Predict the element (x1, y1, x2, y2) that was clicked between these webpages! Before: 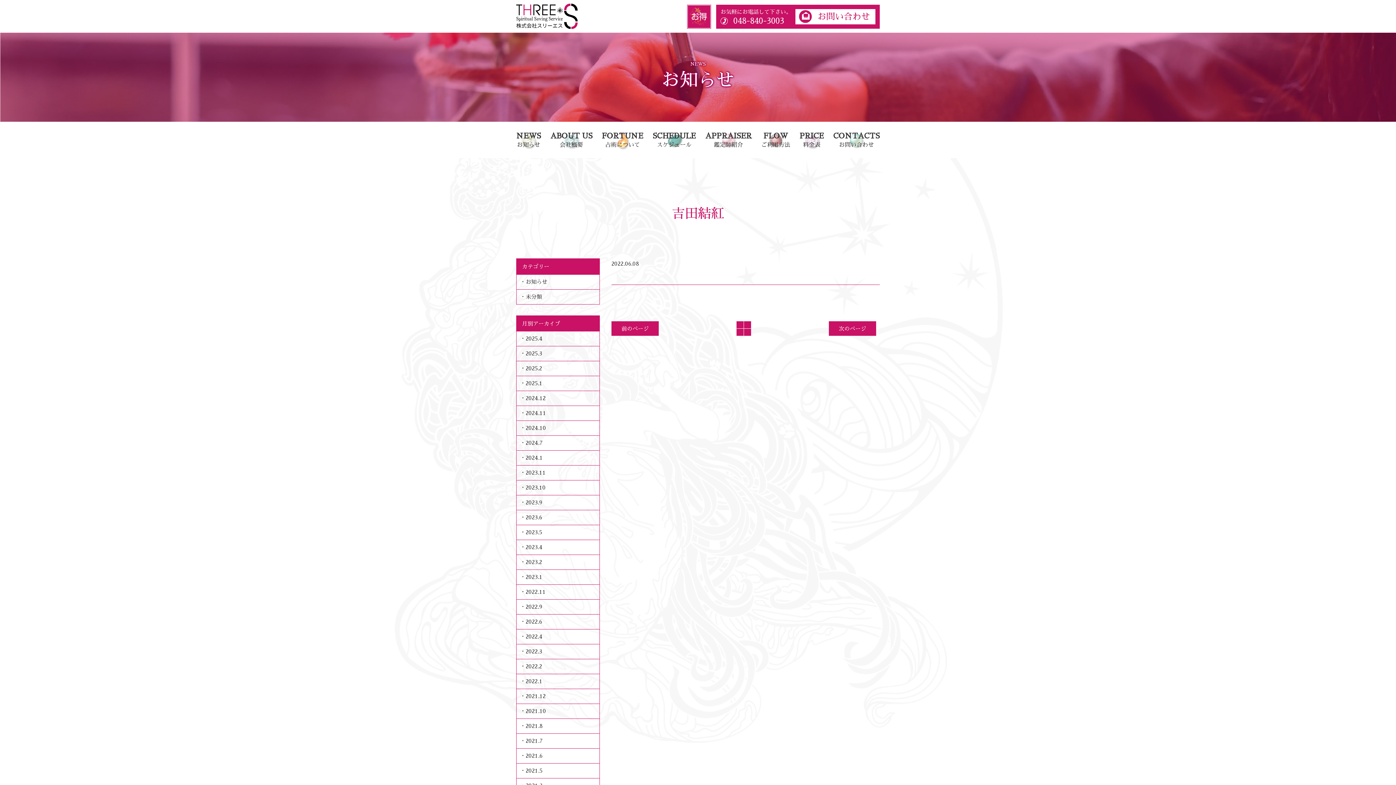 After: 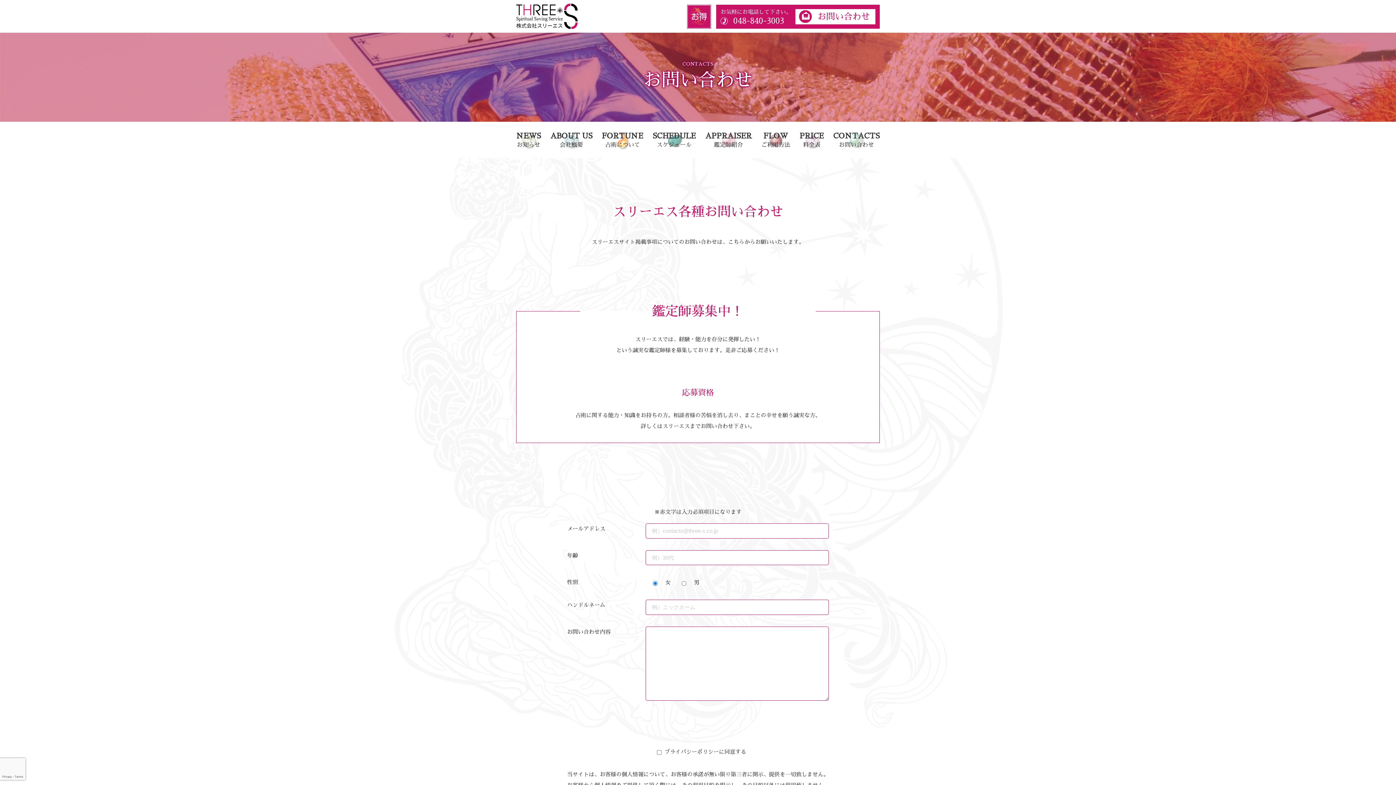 Action: bbox: (833, 121, 879, 158) label: CONTACTS
お問い合わせ